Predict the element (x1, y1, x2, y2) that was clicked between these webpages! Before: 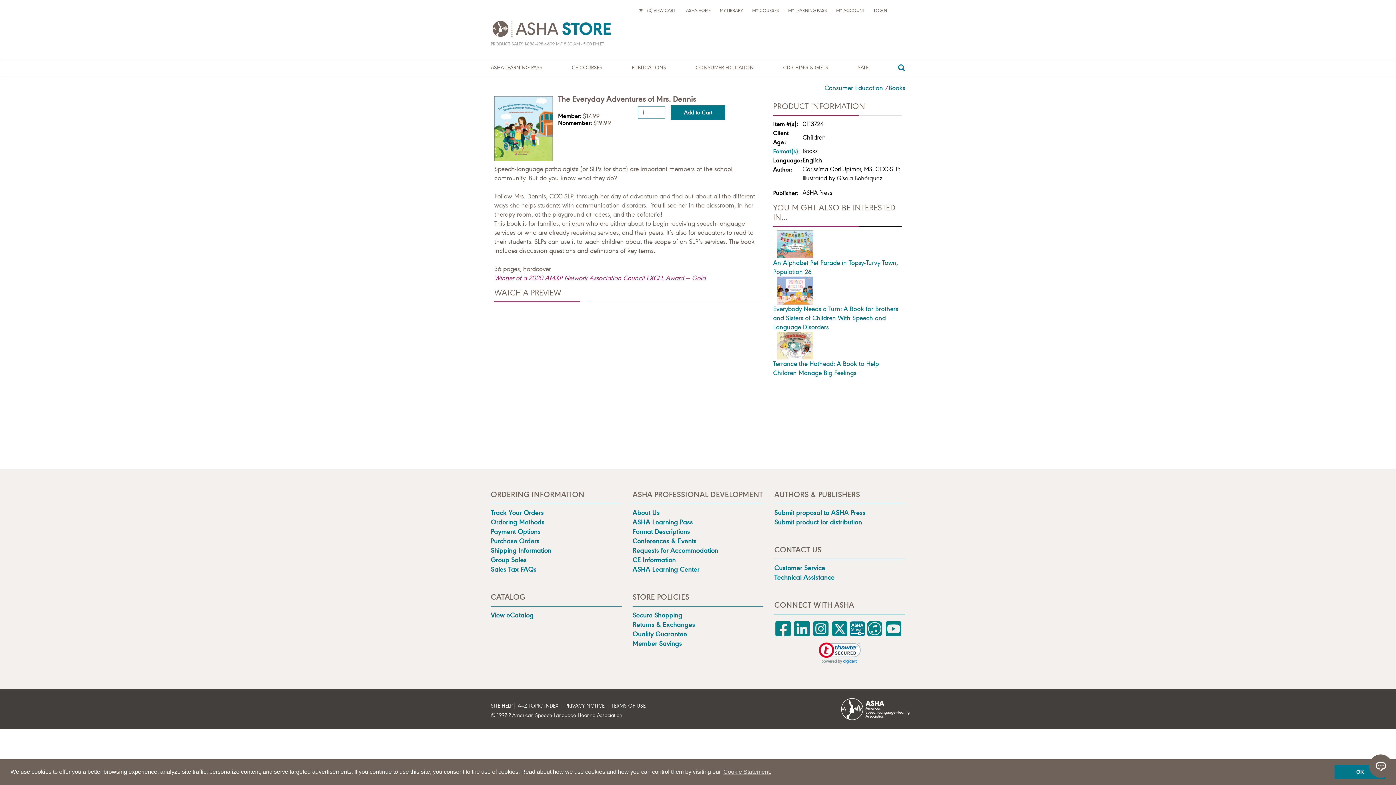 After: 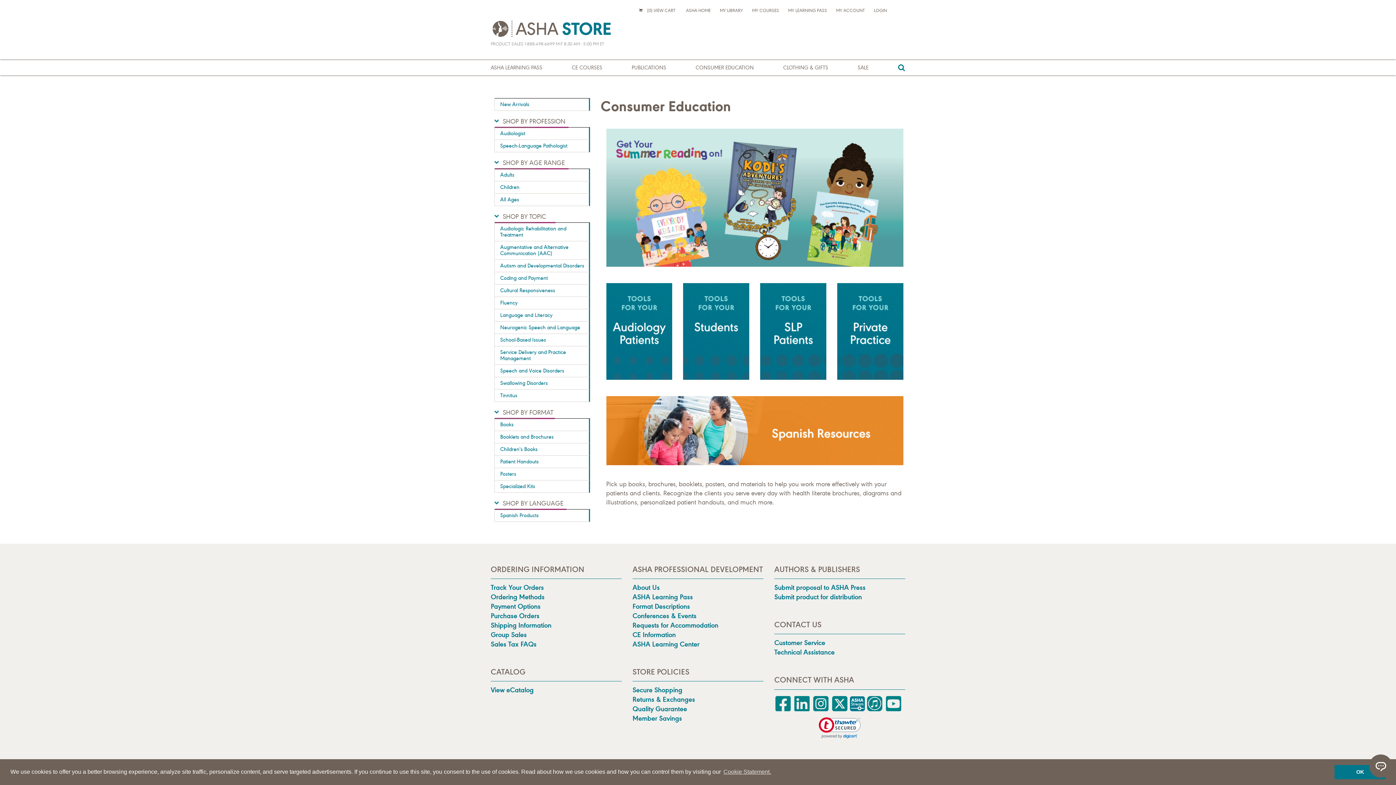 Action: bbox: (695, 65, 753, 70) label: CONSUMER EDUCATION